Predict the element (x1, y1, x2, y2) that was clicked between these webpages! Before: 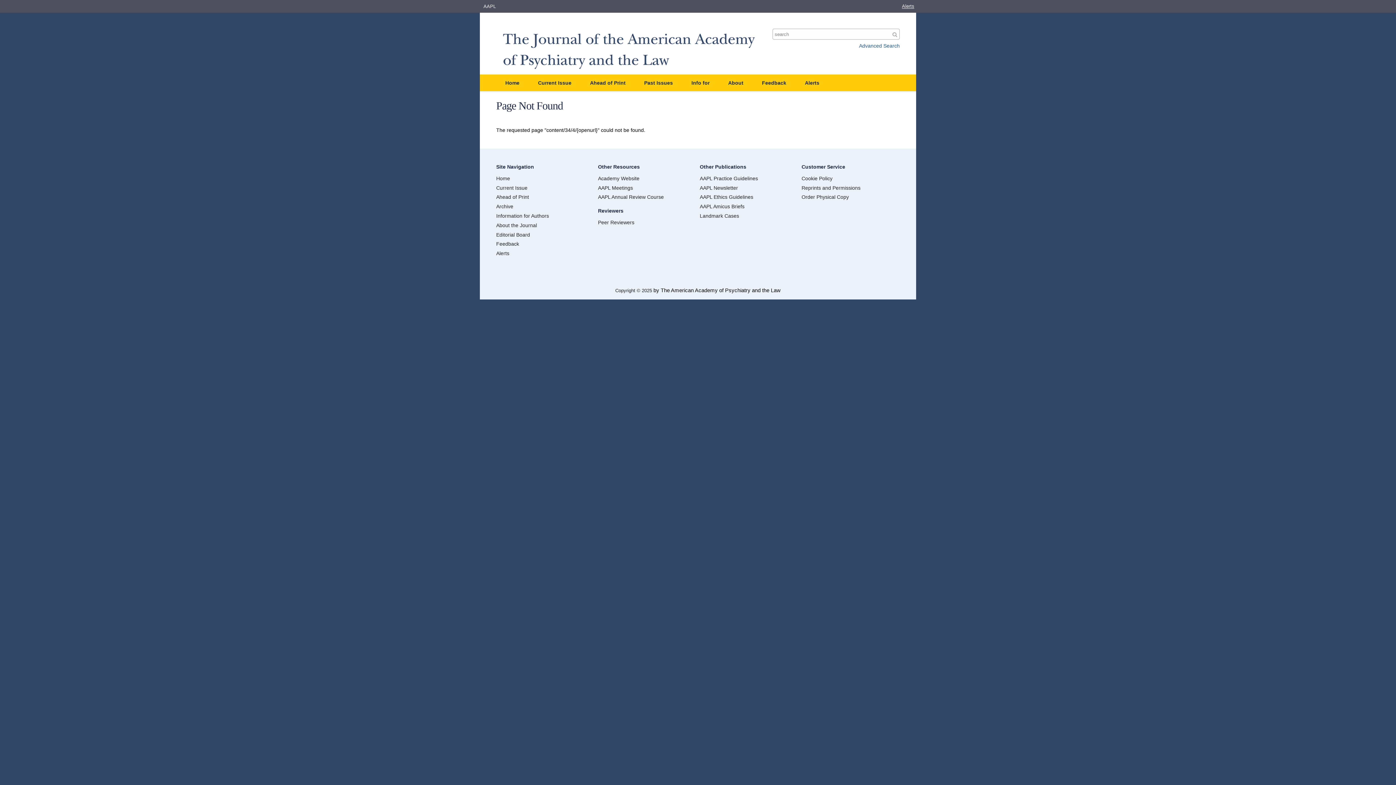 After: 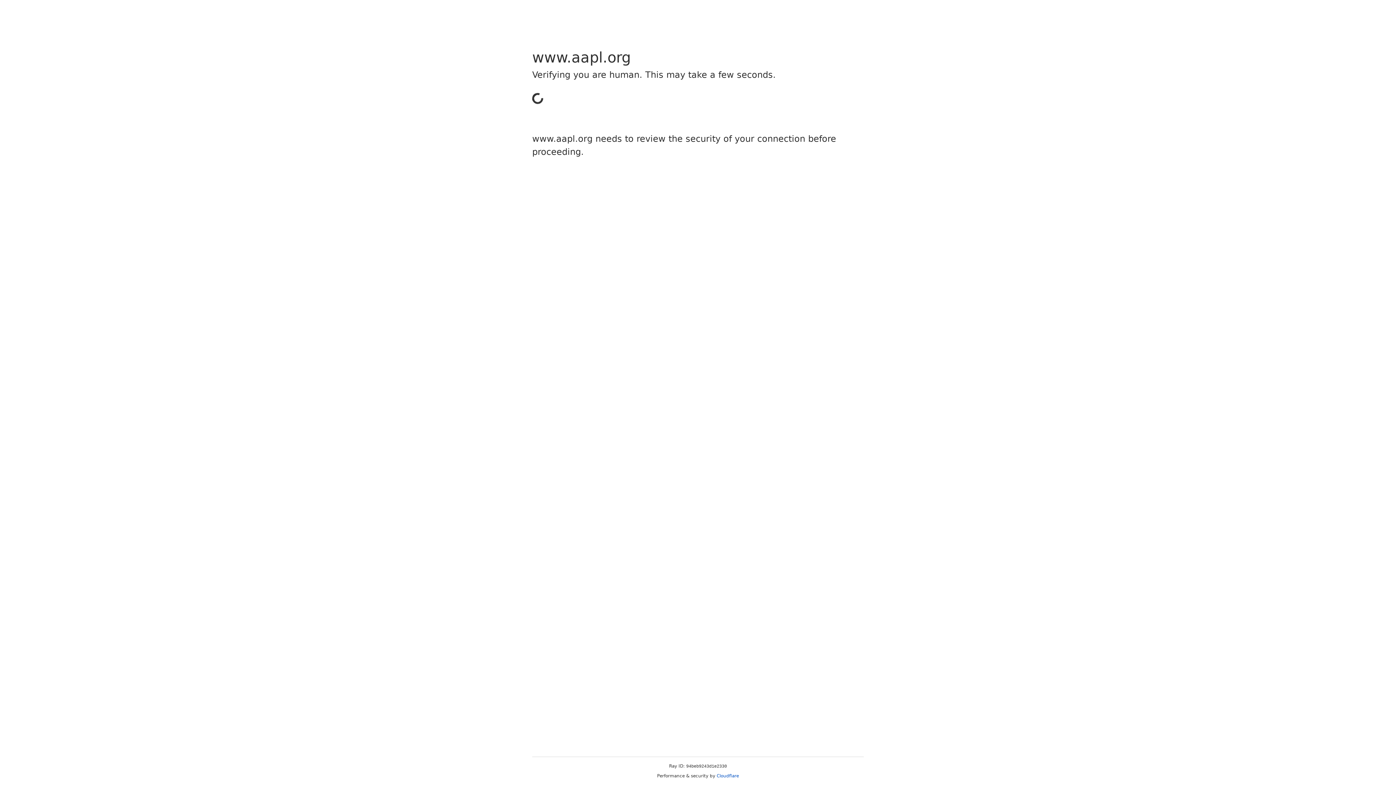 Action: bbox: (496, 213, 549, 218) label: Information for Authors